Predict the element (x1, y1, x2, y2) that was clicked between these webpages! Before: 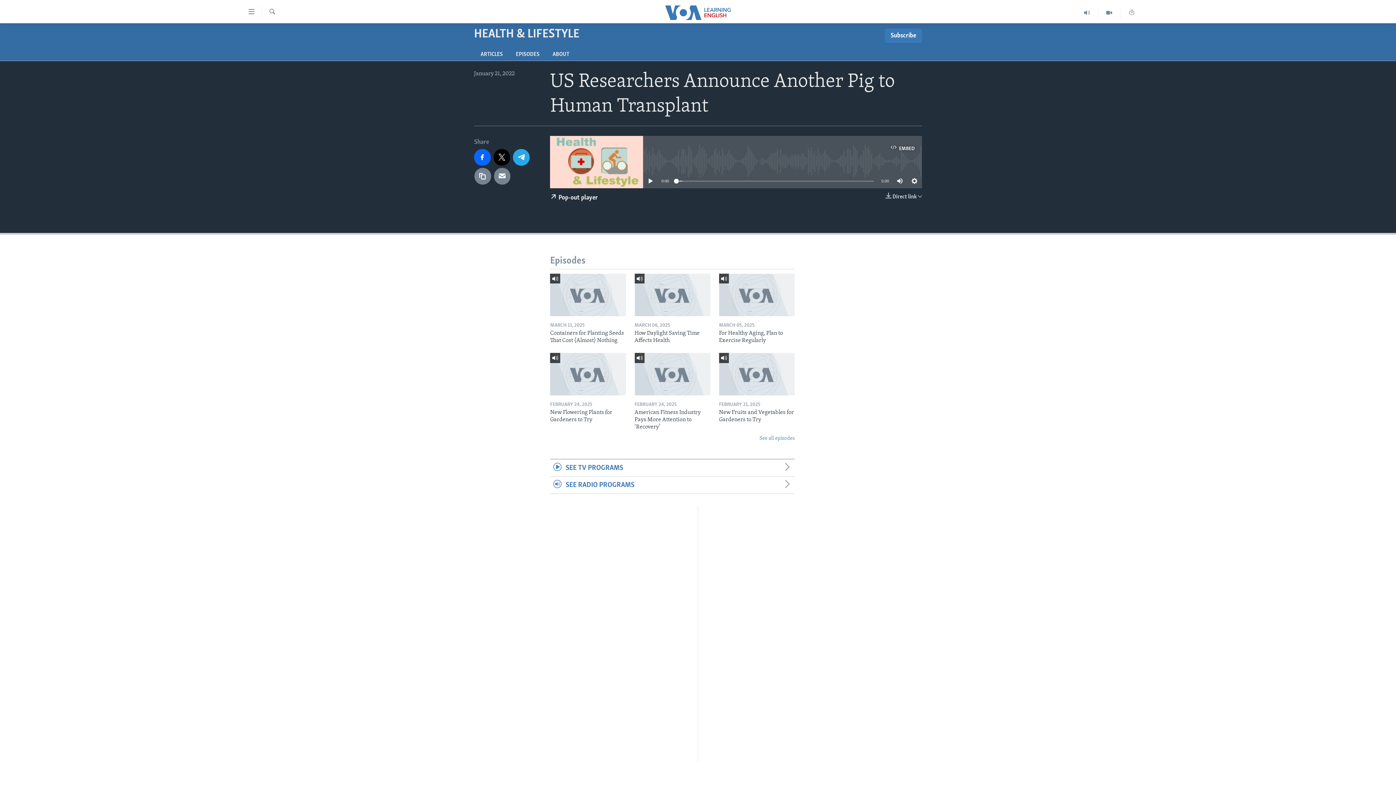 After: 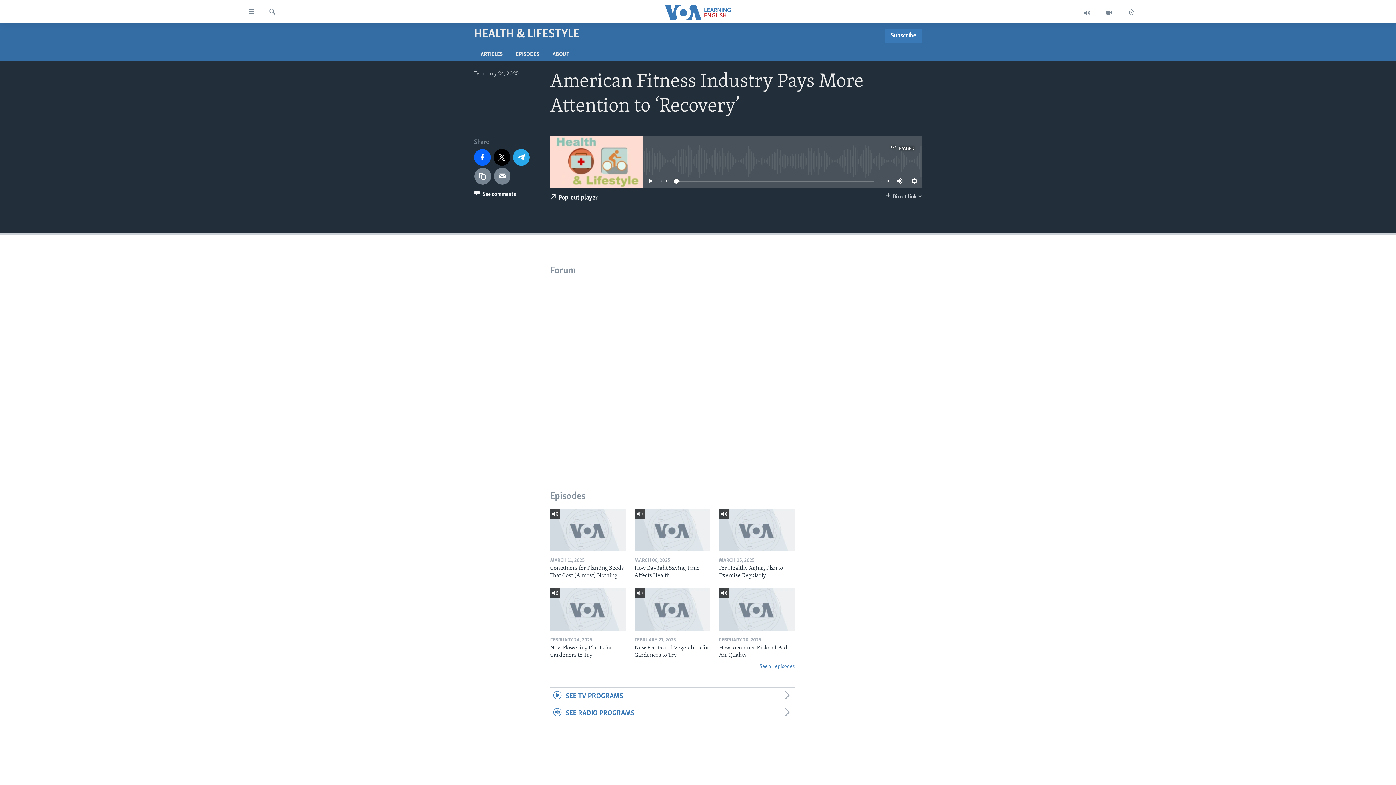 Action: bbox: (634, 353, 710, 395)